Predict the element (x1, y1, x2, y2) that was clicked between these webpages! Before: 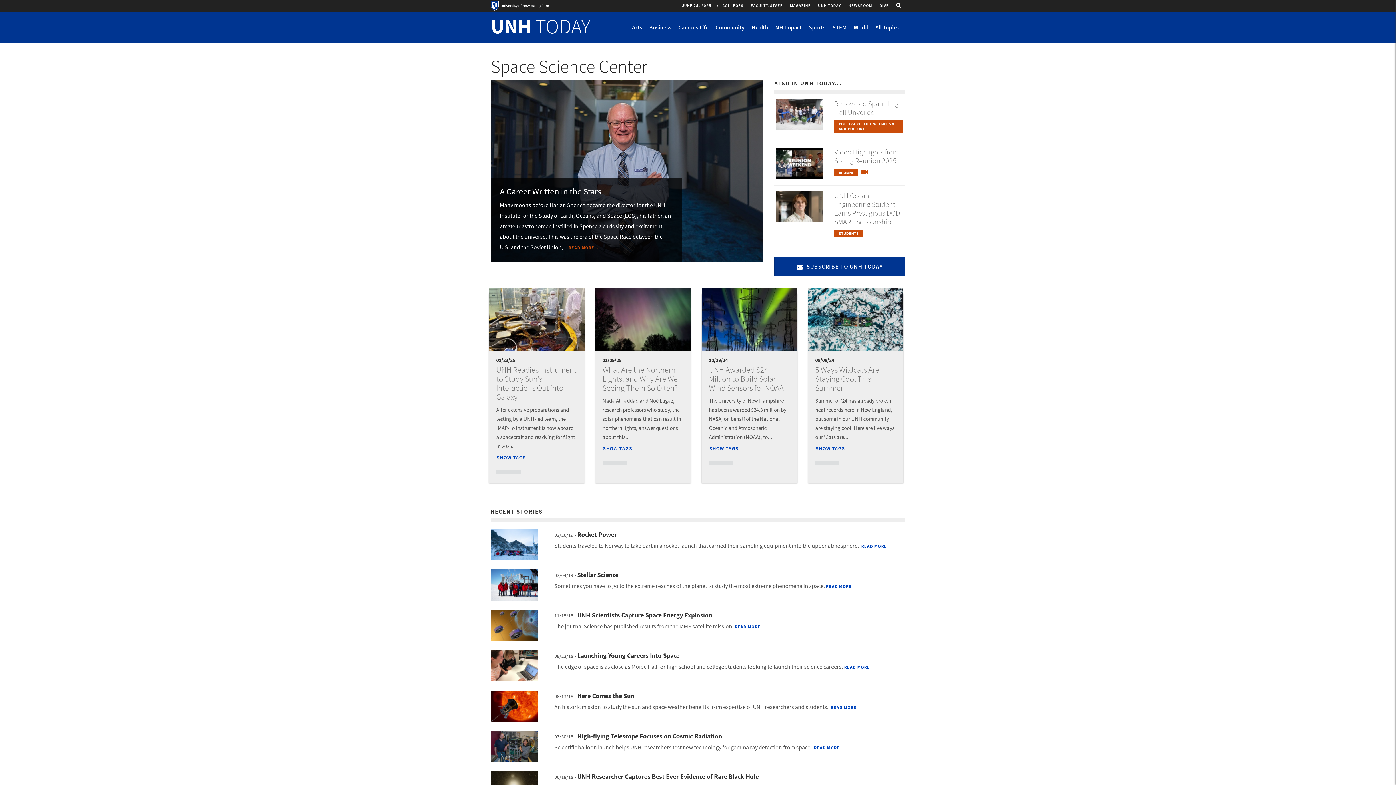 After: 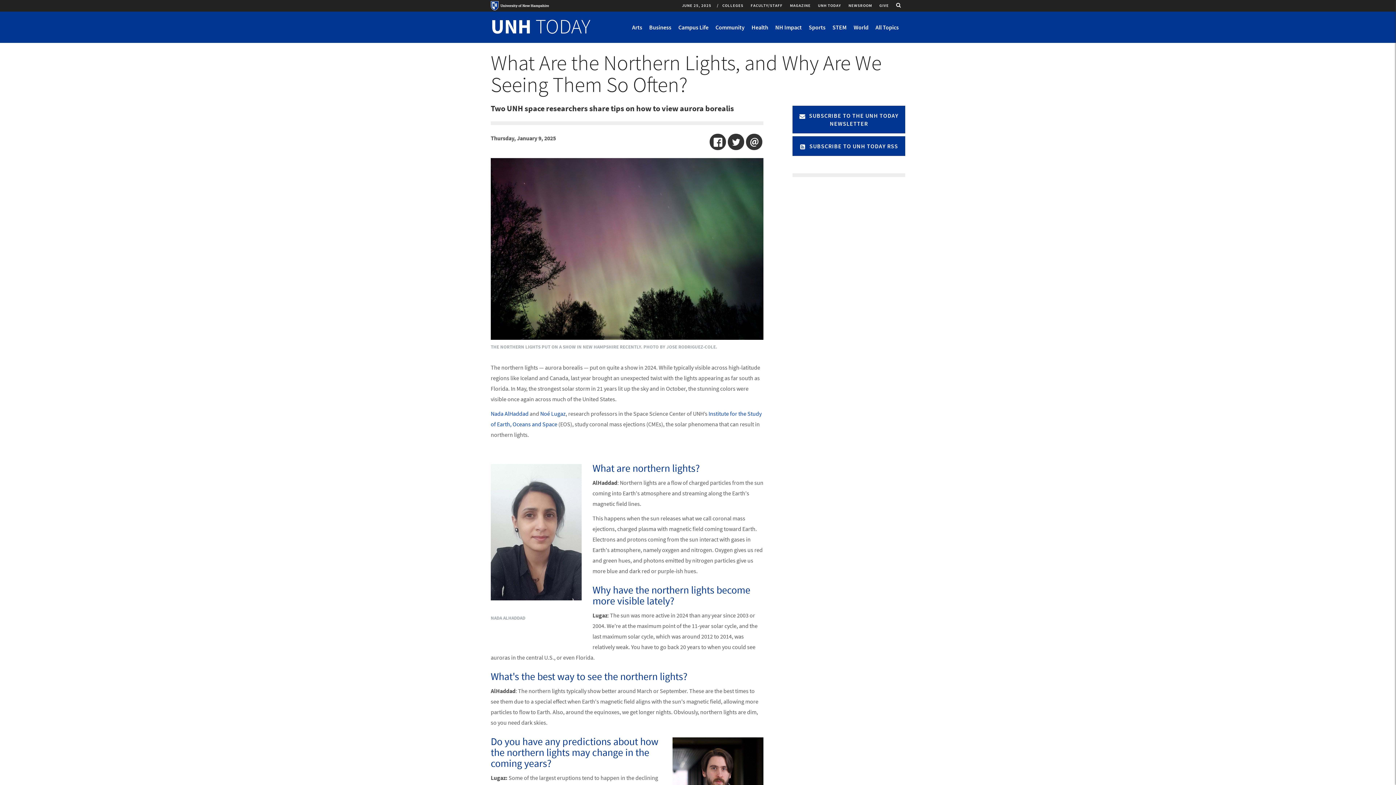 Action: bbox: (595, 288, 690, 351)